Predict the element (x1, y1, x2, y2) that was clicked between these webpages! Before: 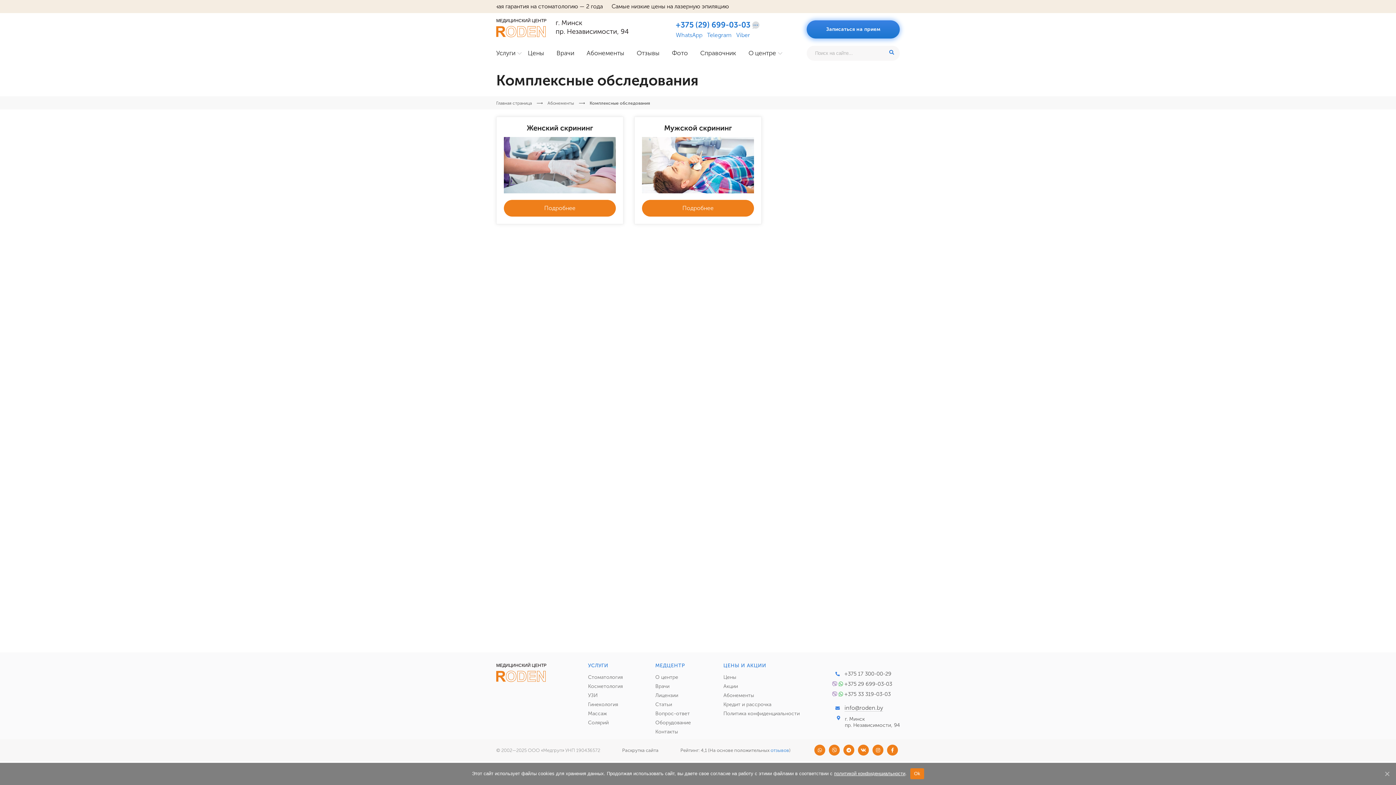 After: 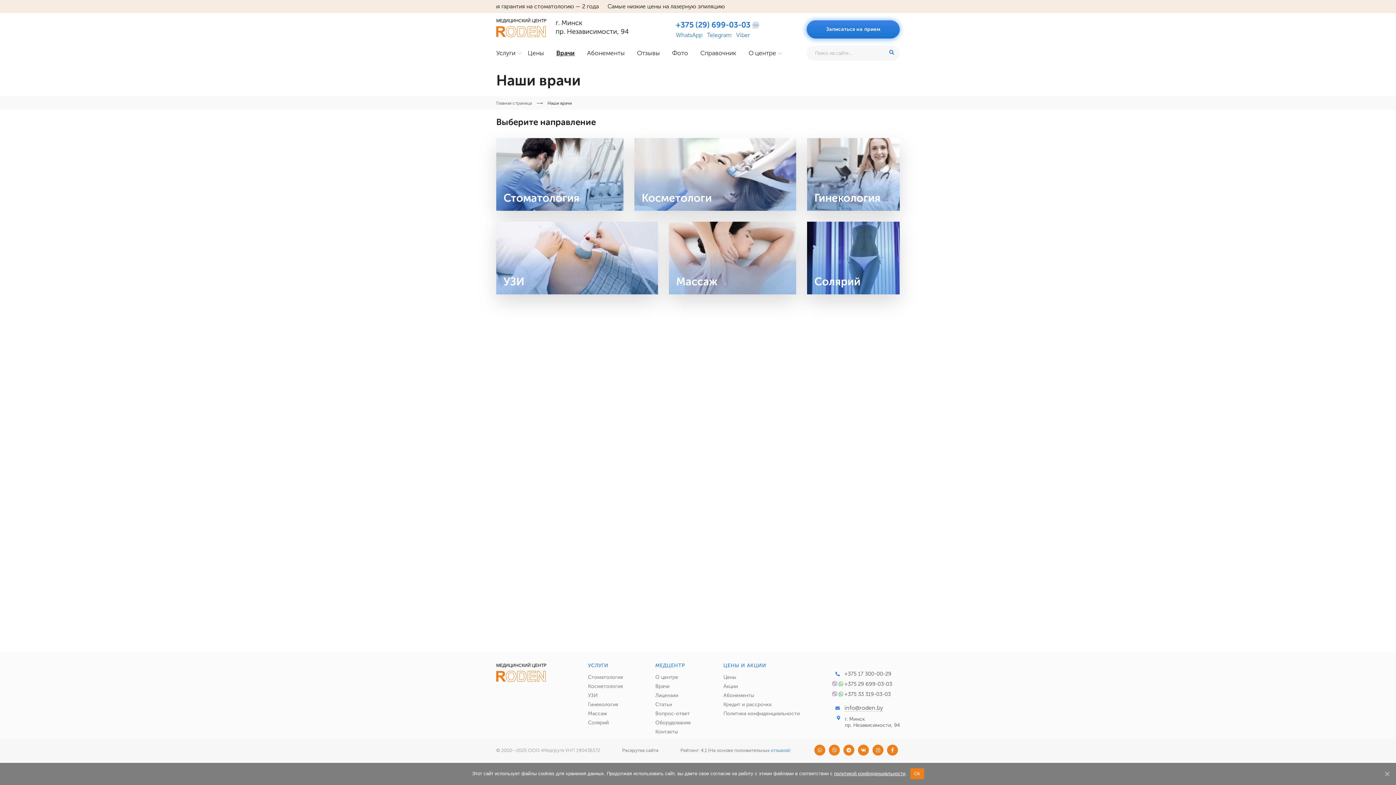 Action: bbox: (655, 683, 669, 689) label: Врачи